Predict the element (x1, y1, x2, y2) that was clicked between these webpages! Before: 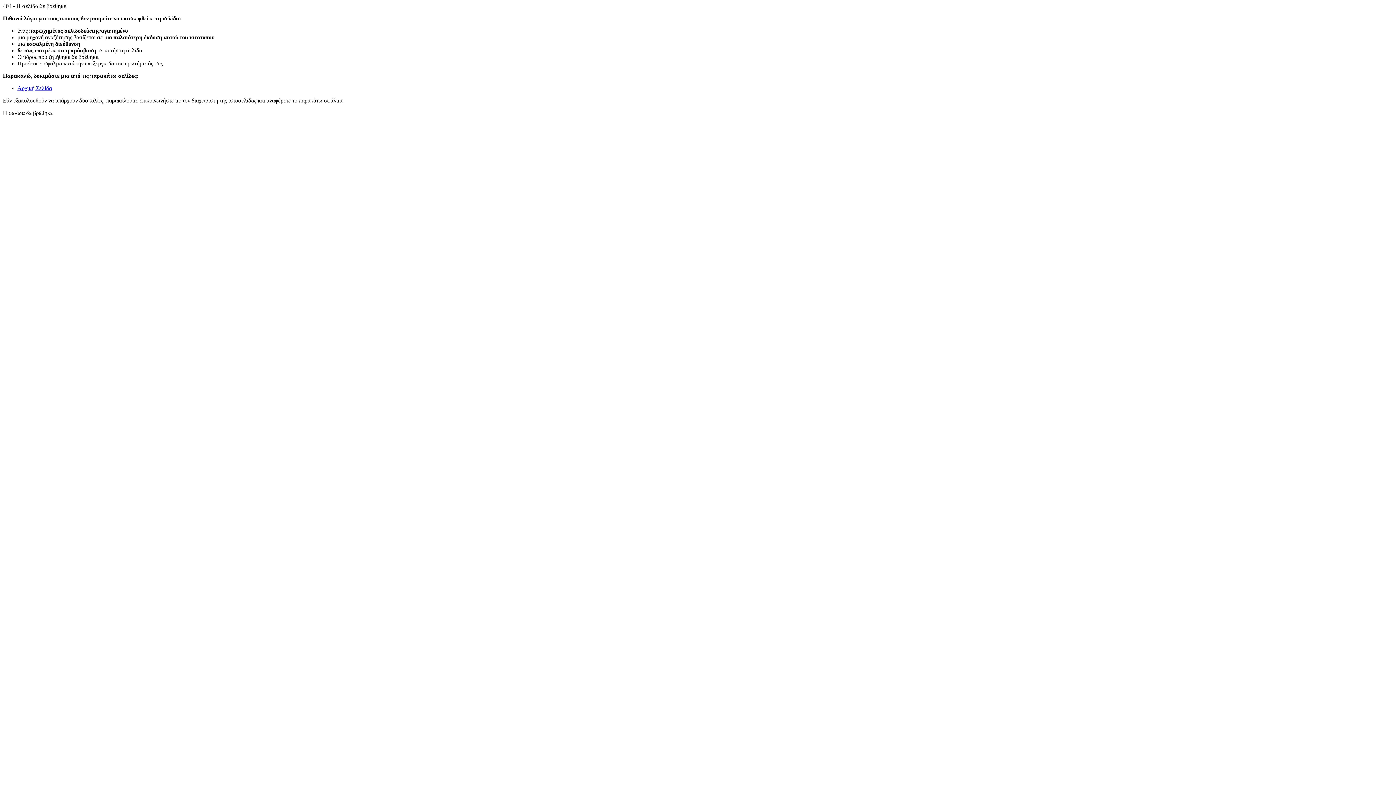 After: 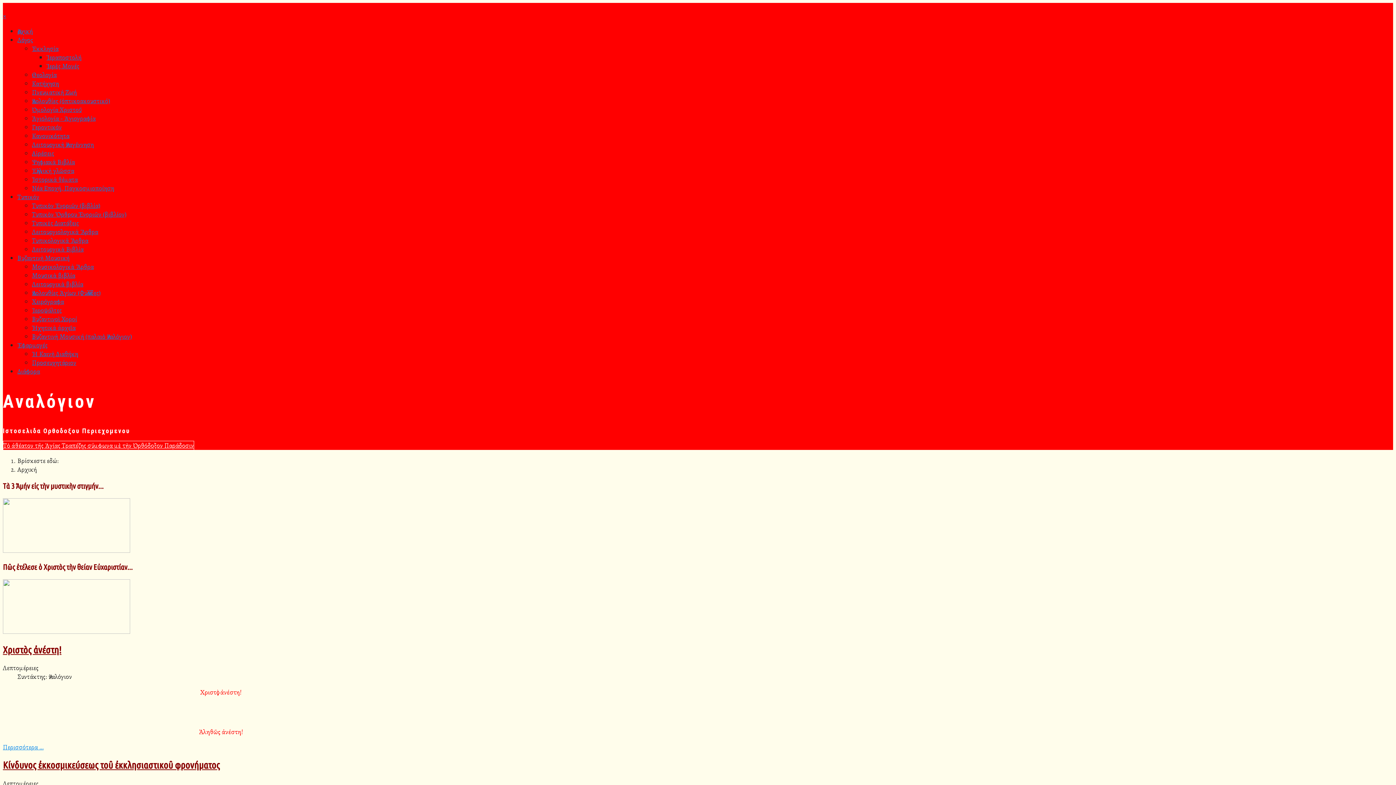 Action: bbox: (17, 85, 52, 91) label: Αρχική Σελίδα